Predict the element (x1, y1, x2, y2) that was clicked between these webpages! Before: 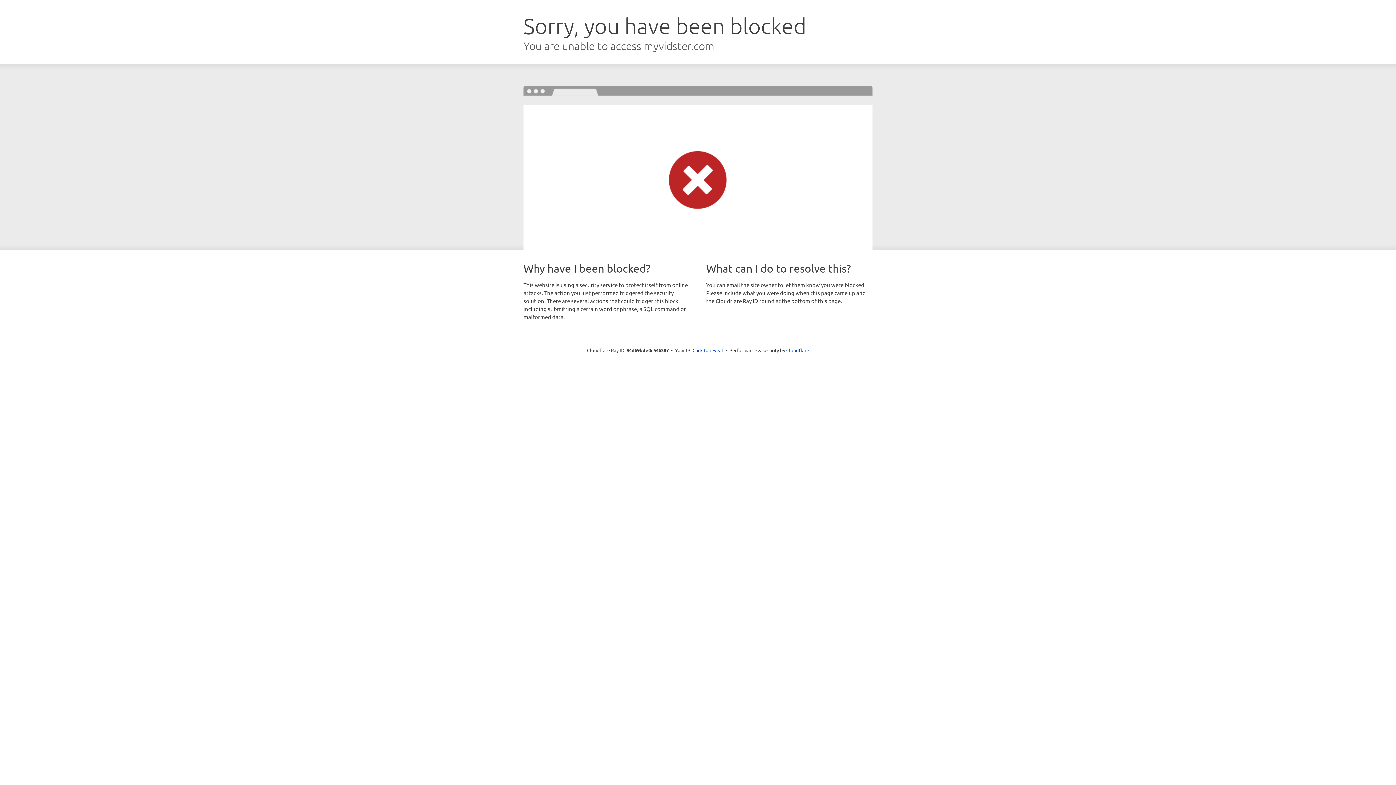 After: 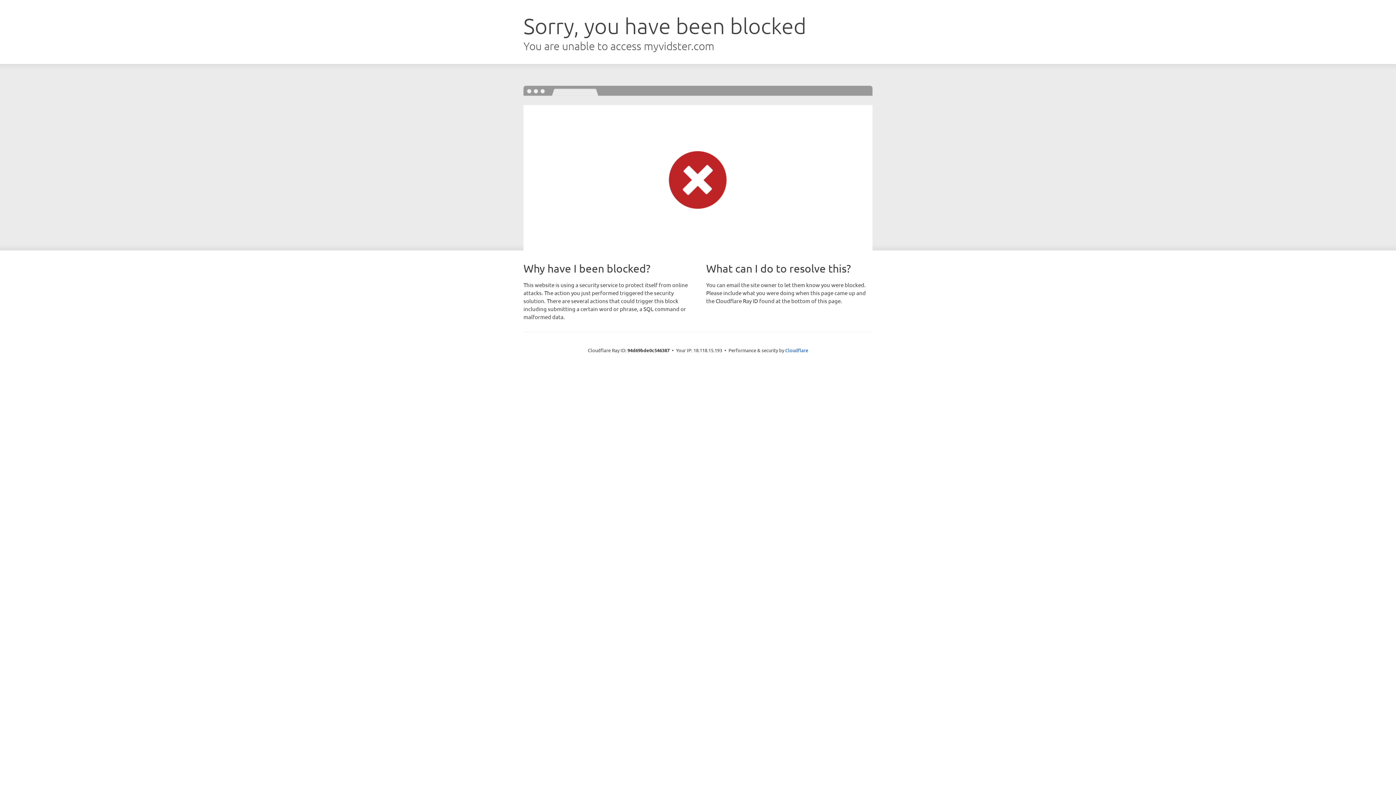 Action: label: Click to reveal bbox: (692, 346, 723, 353)